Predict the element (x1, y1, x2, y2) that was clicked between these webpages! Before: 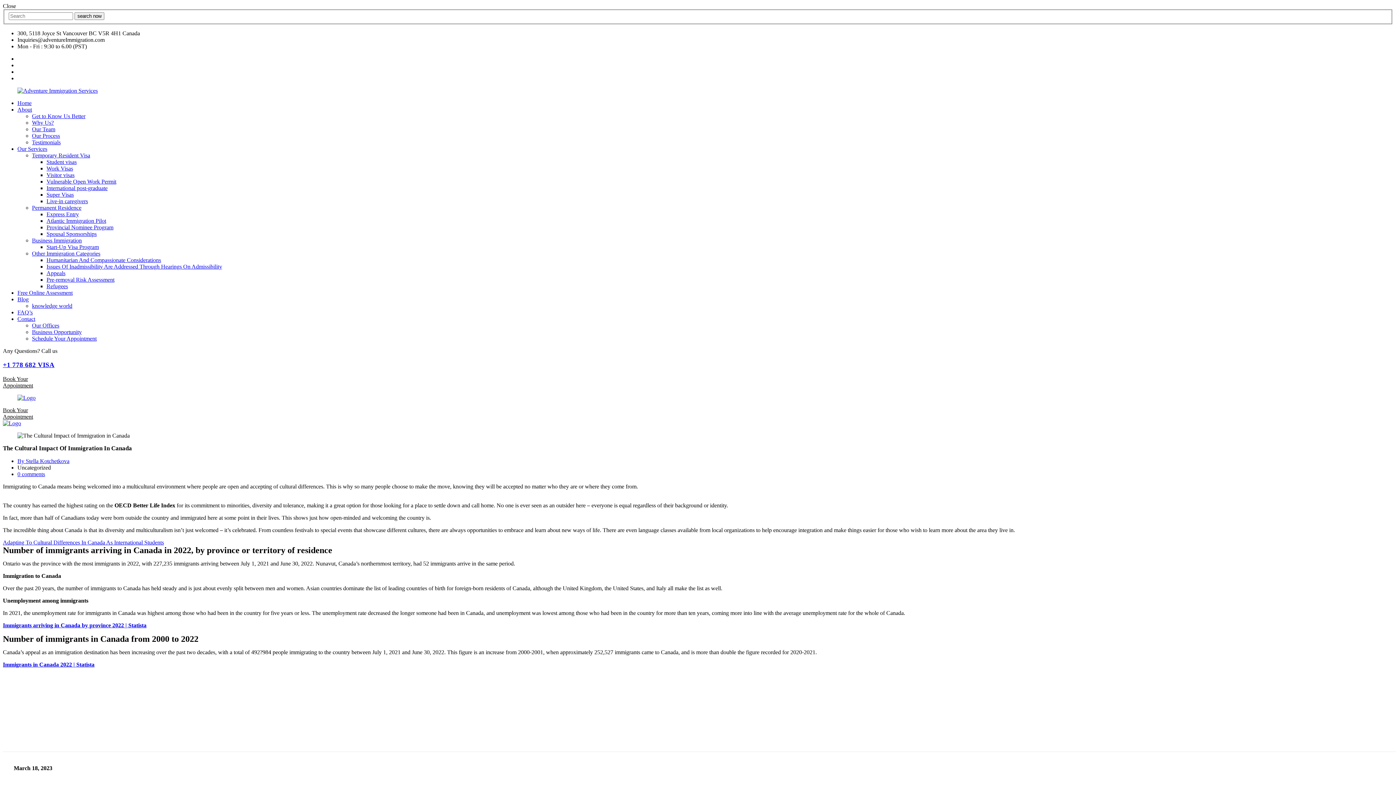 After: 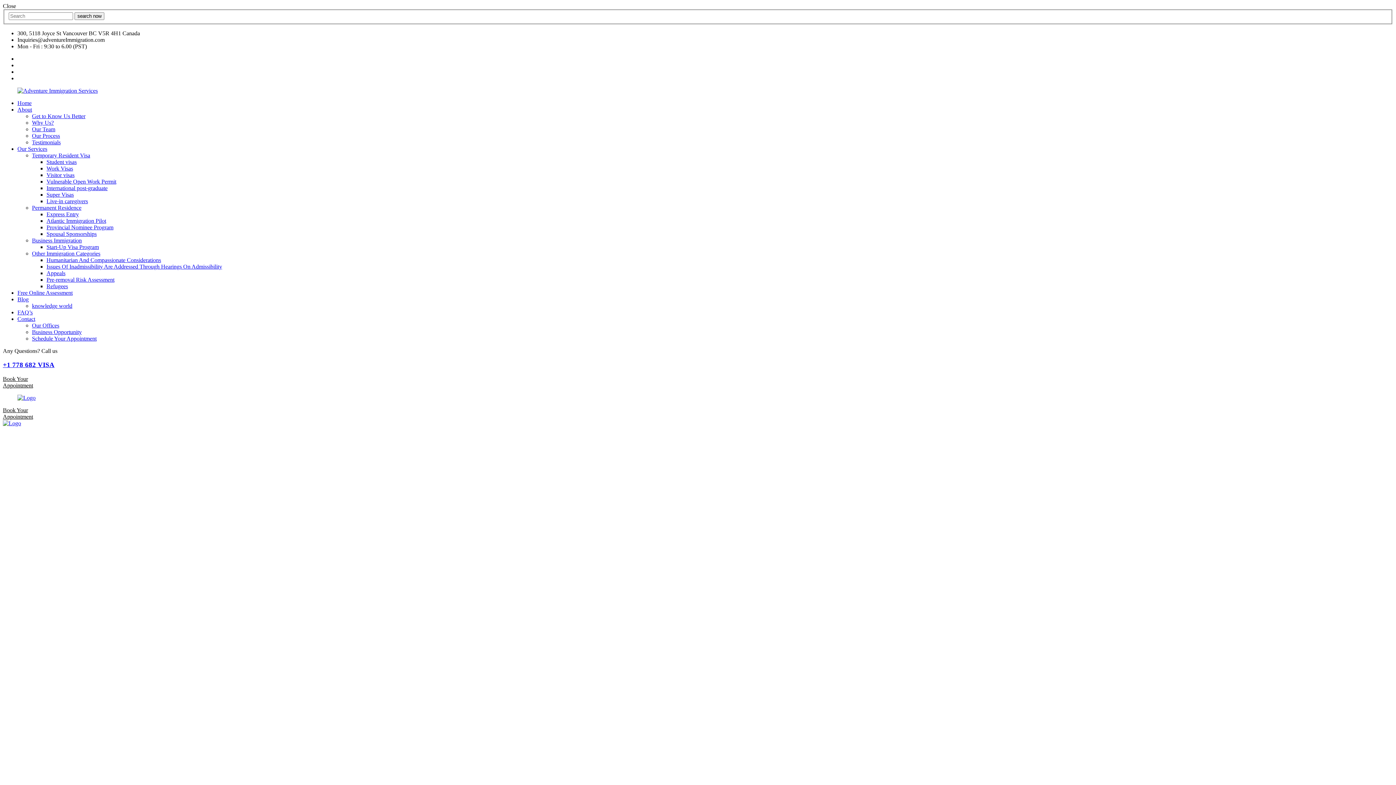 Action: label: Book Your
Appointment bbox: (2, 407, 33, 420)